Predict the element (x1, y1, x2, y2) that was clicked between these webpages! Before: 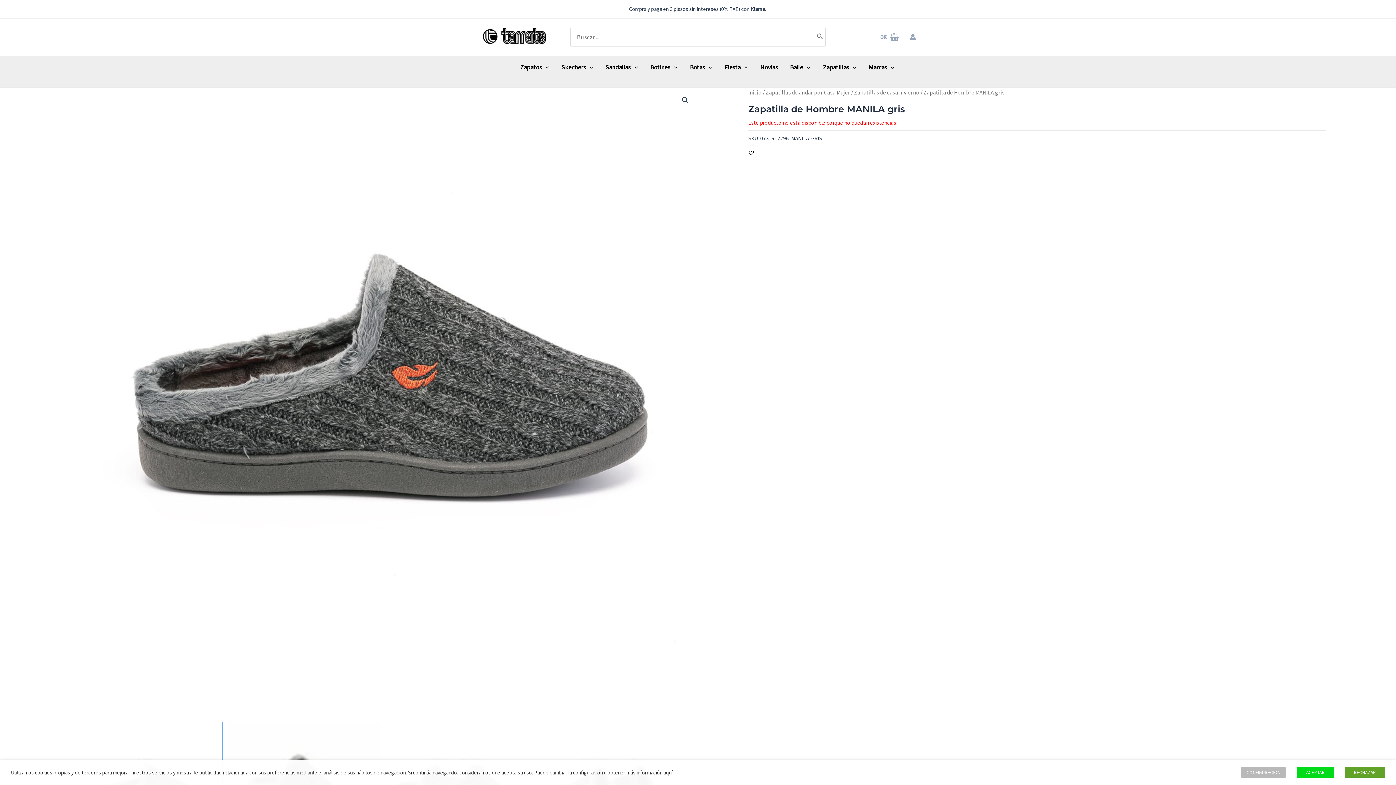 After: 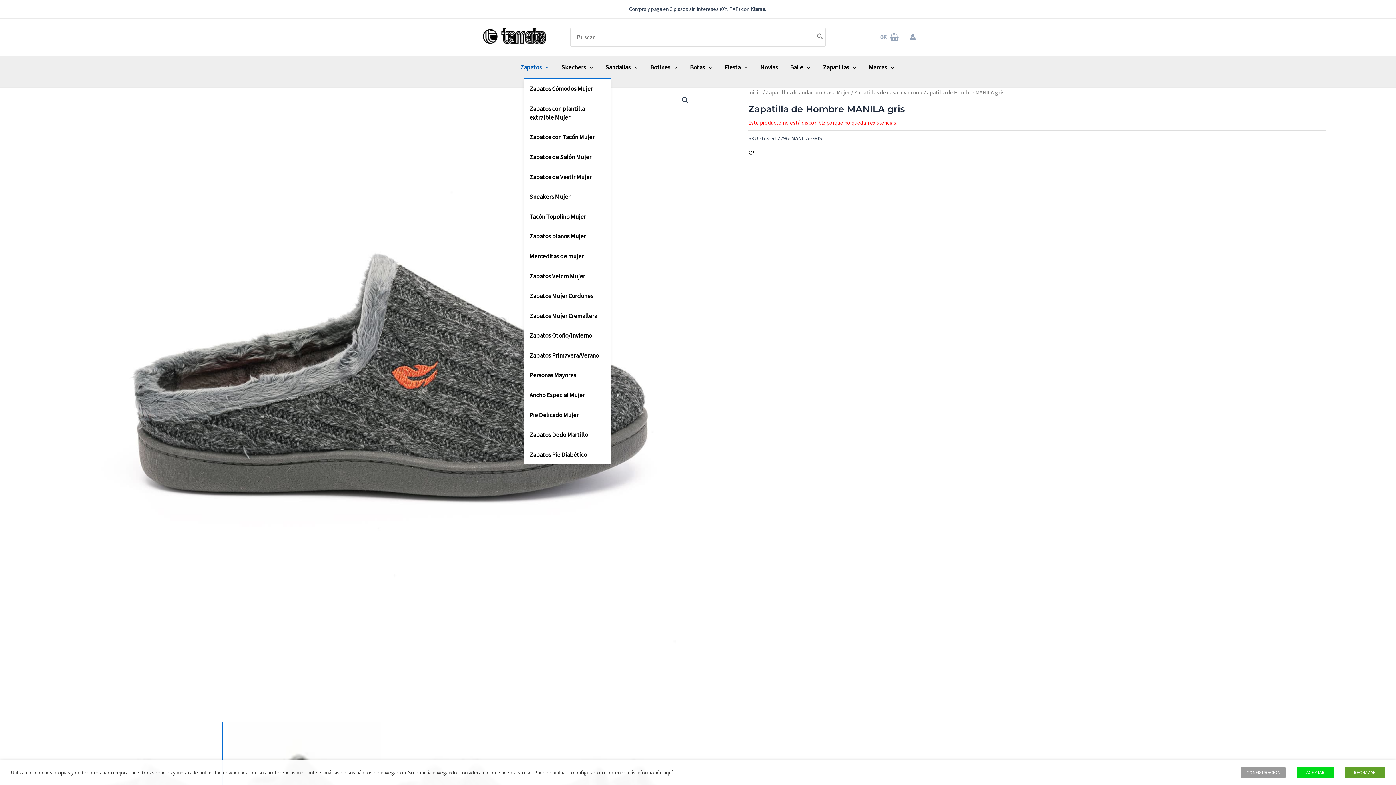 Action: bbox: (514, 56, 555, 78) label: Zapatos